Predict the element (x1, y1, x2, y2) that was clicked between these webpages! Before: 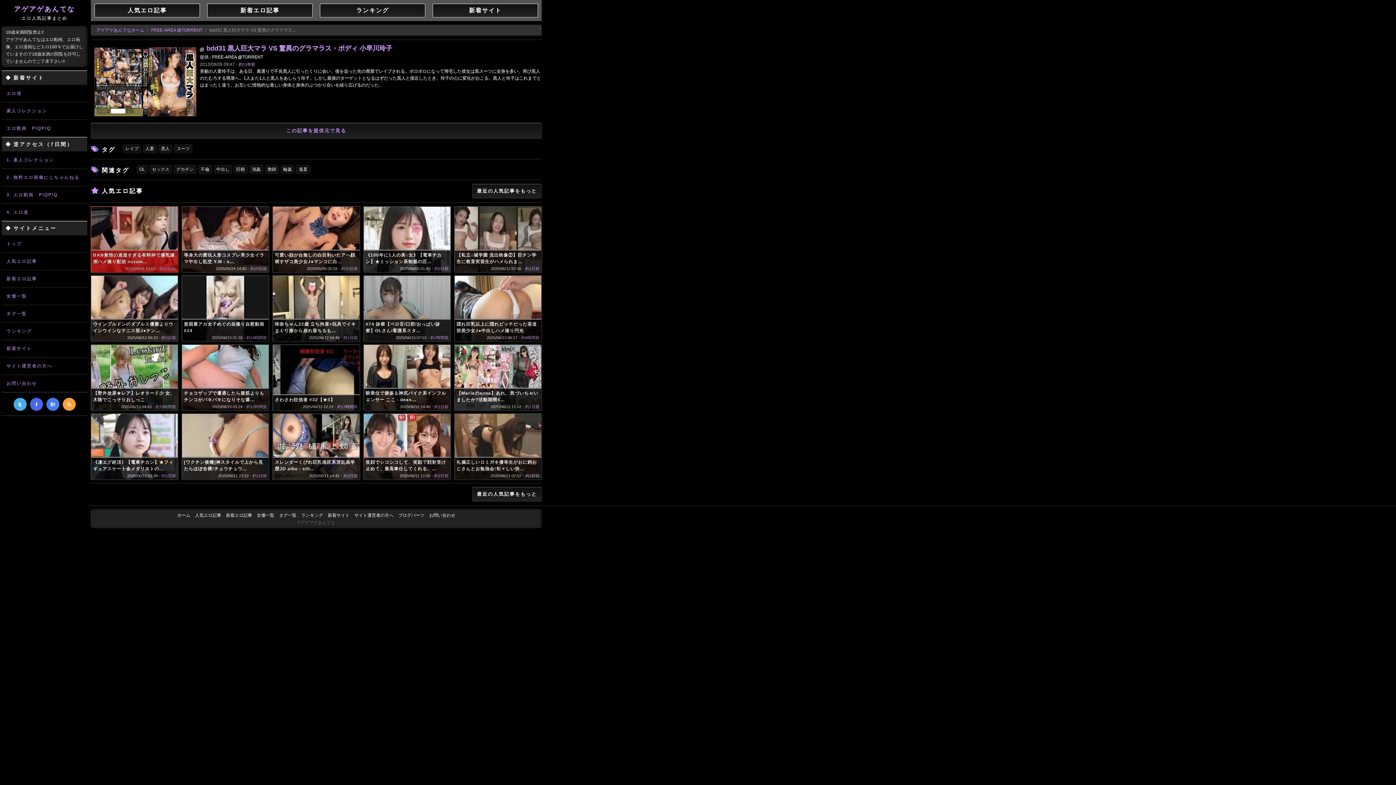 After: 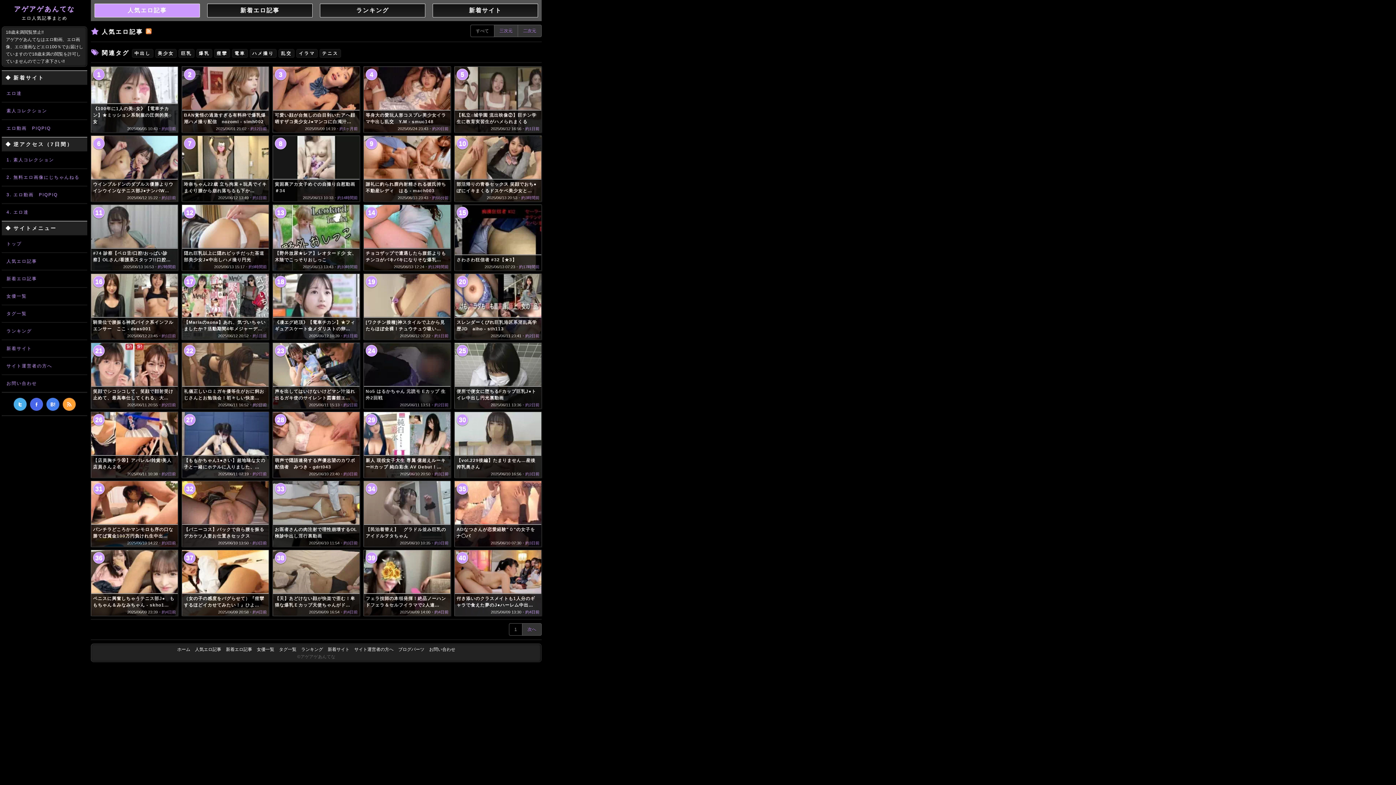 Action: bbox: (94, 3, 200, 17) label: 人気エロ記事